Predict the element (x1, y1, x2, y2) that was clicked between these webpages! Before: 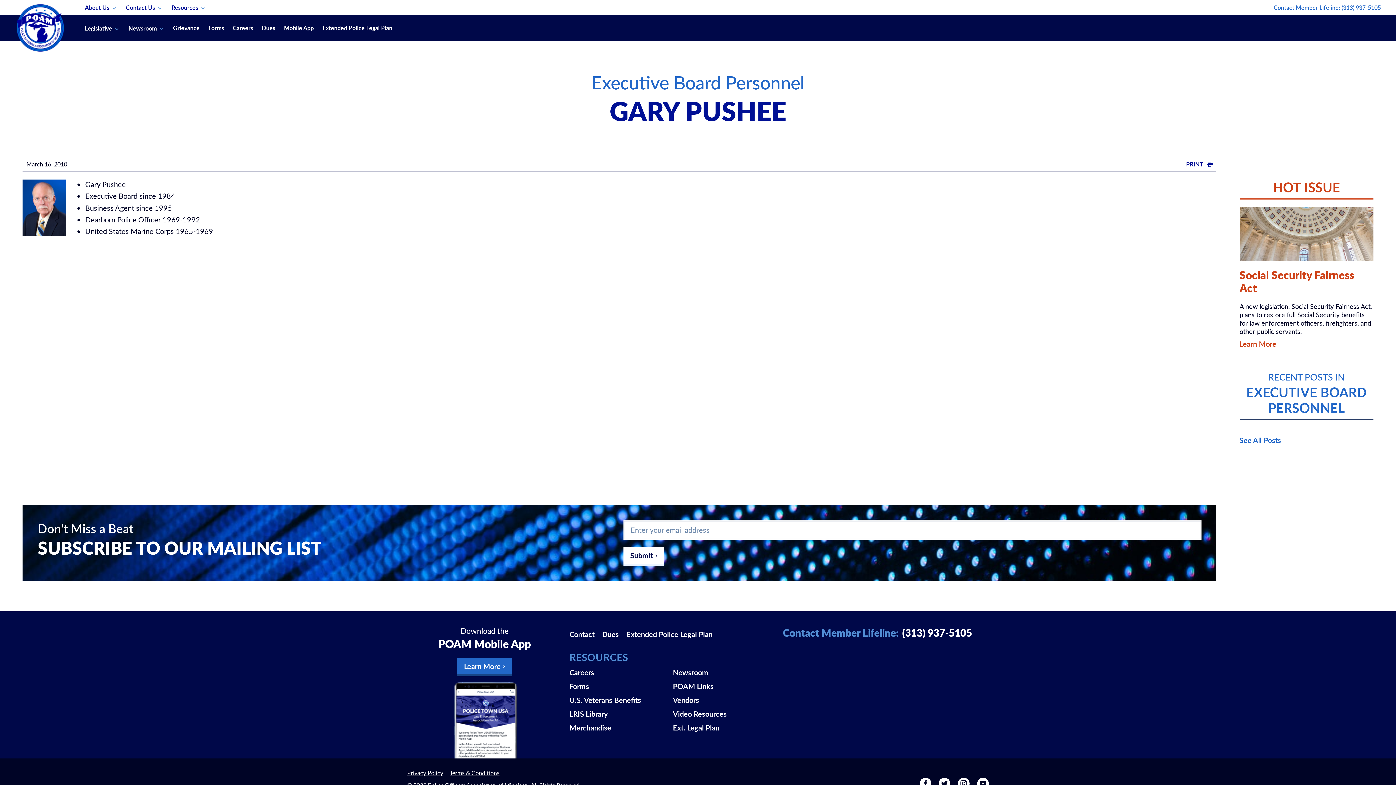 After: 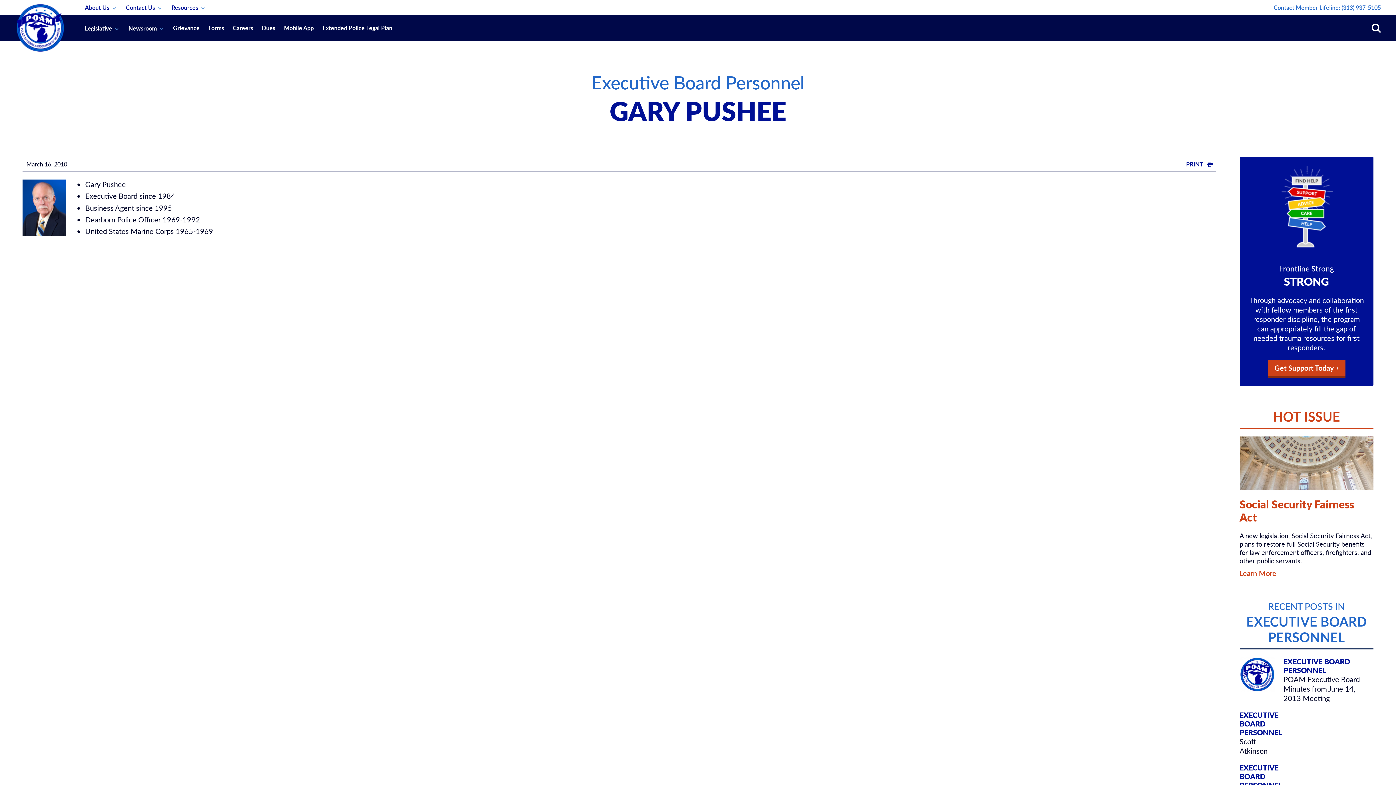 Action: bbox: (623, 547, 664, 566) label: Submit